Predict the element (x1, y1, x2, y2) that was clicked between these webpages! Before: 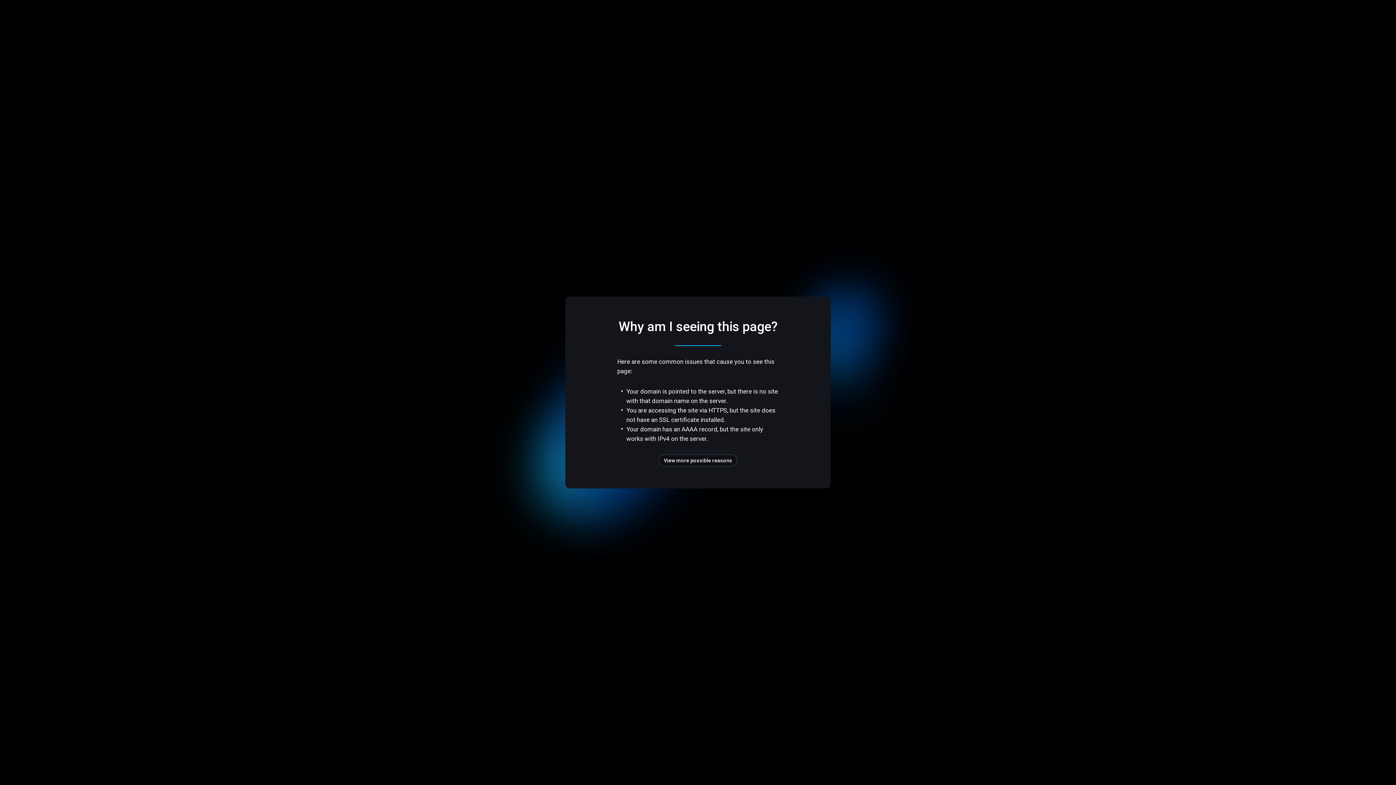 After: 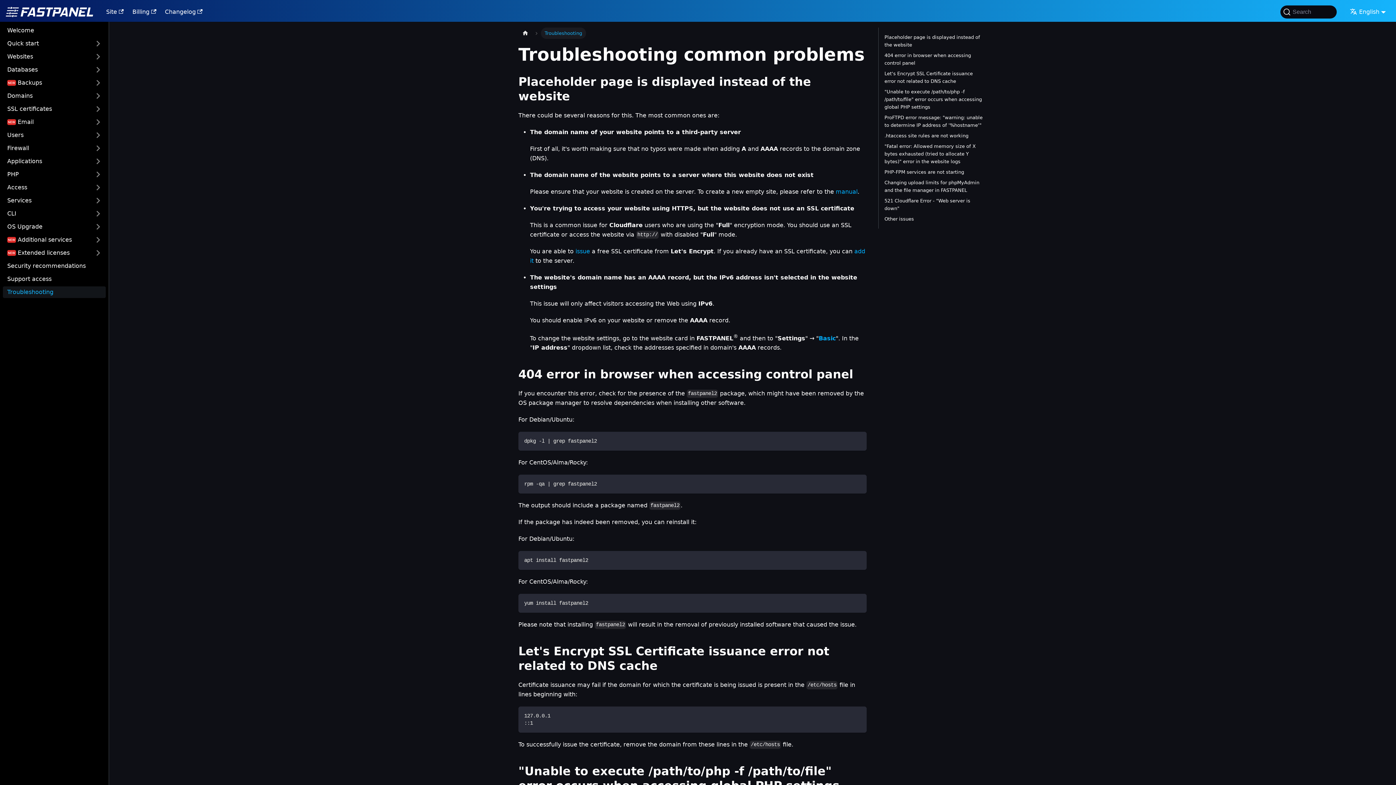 Action: label: View more possible reasons bbox: (658, 454, 737, 466)